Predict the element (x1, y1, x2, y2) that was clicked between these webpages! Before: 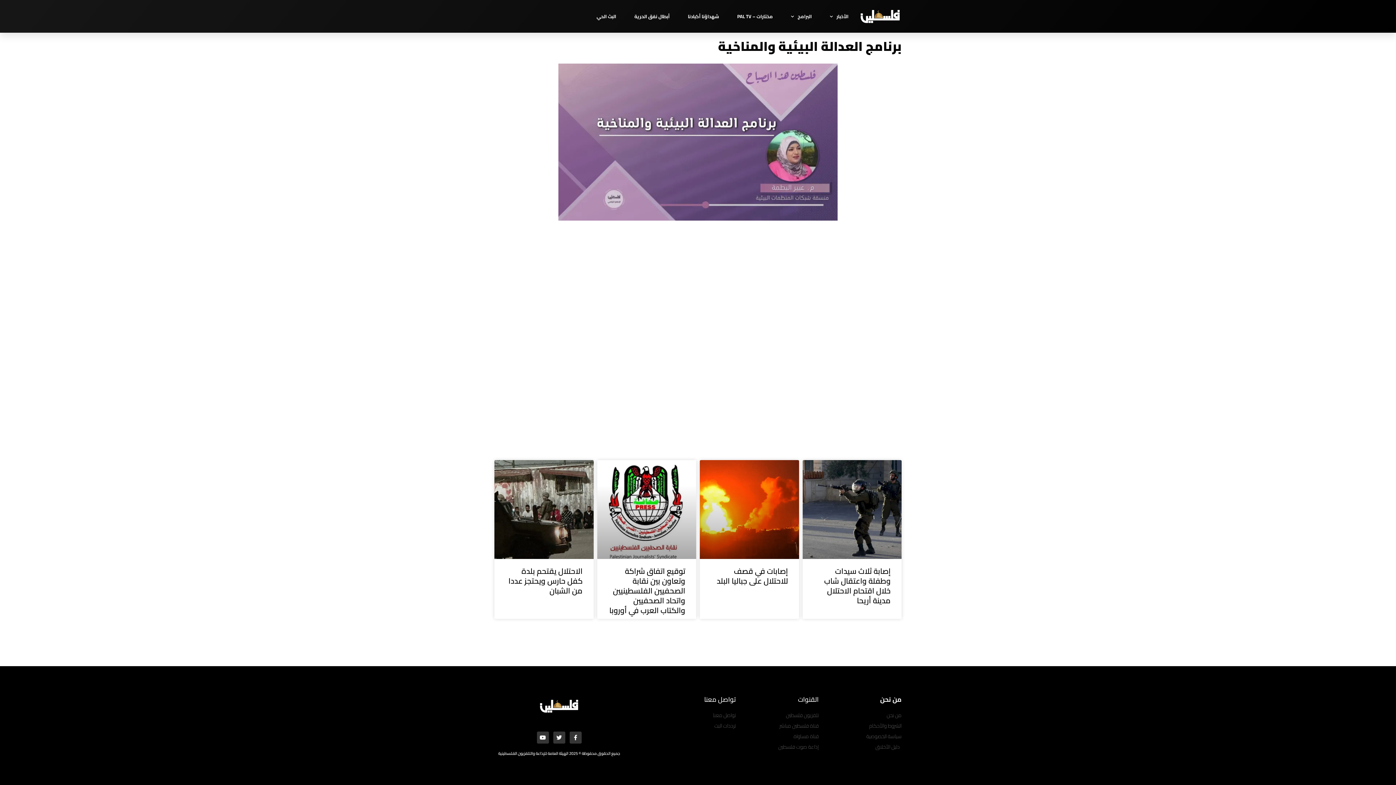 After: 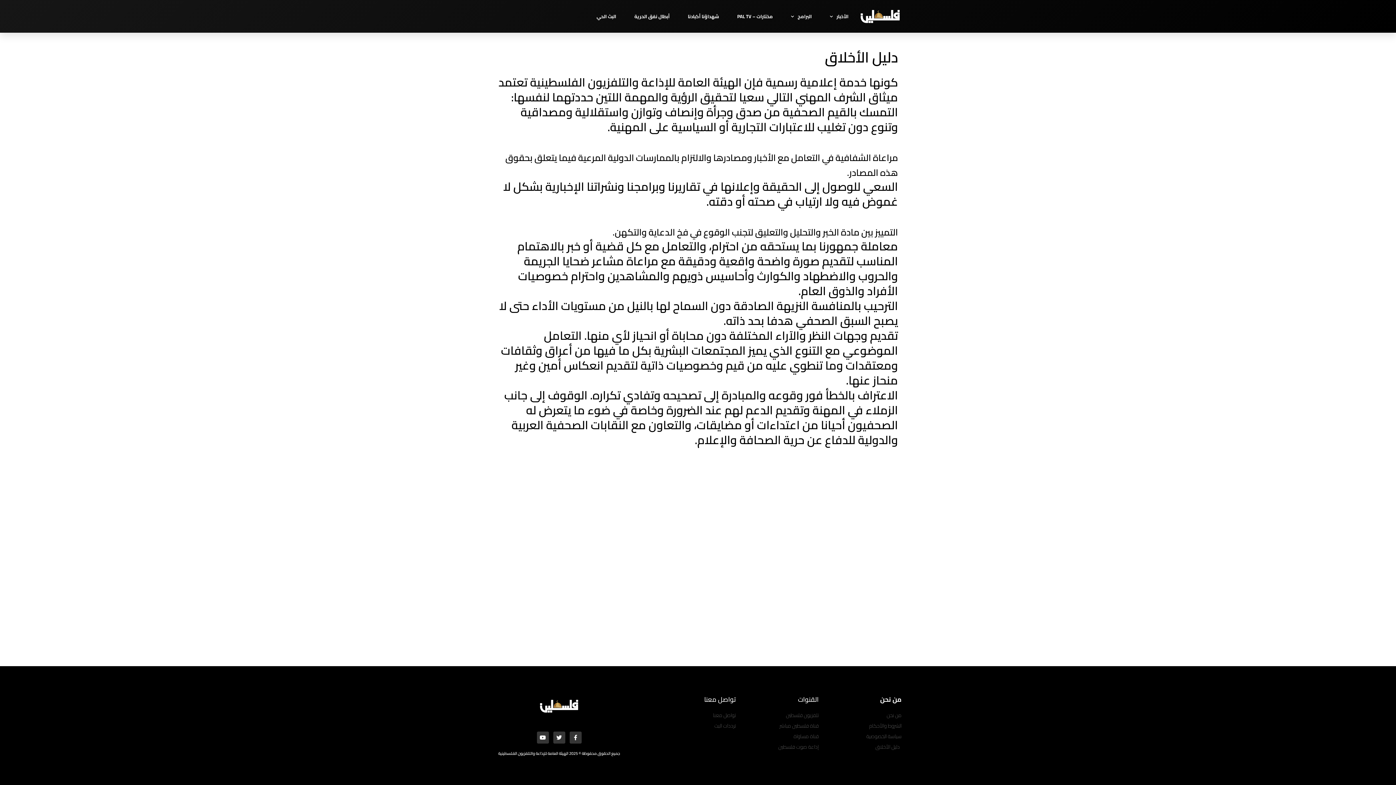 Action: bbox: (826, 742, 901, 751) label: دليل الأخلاق